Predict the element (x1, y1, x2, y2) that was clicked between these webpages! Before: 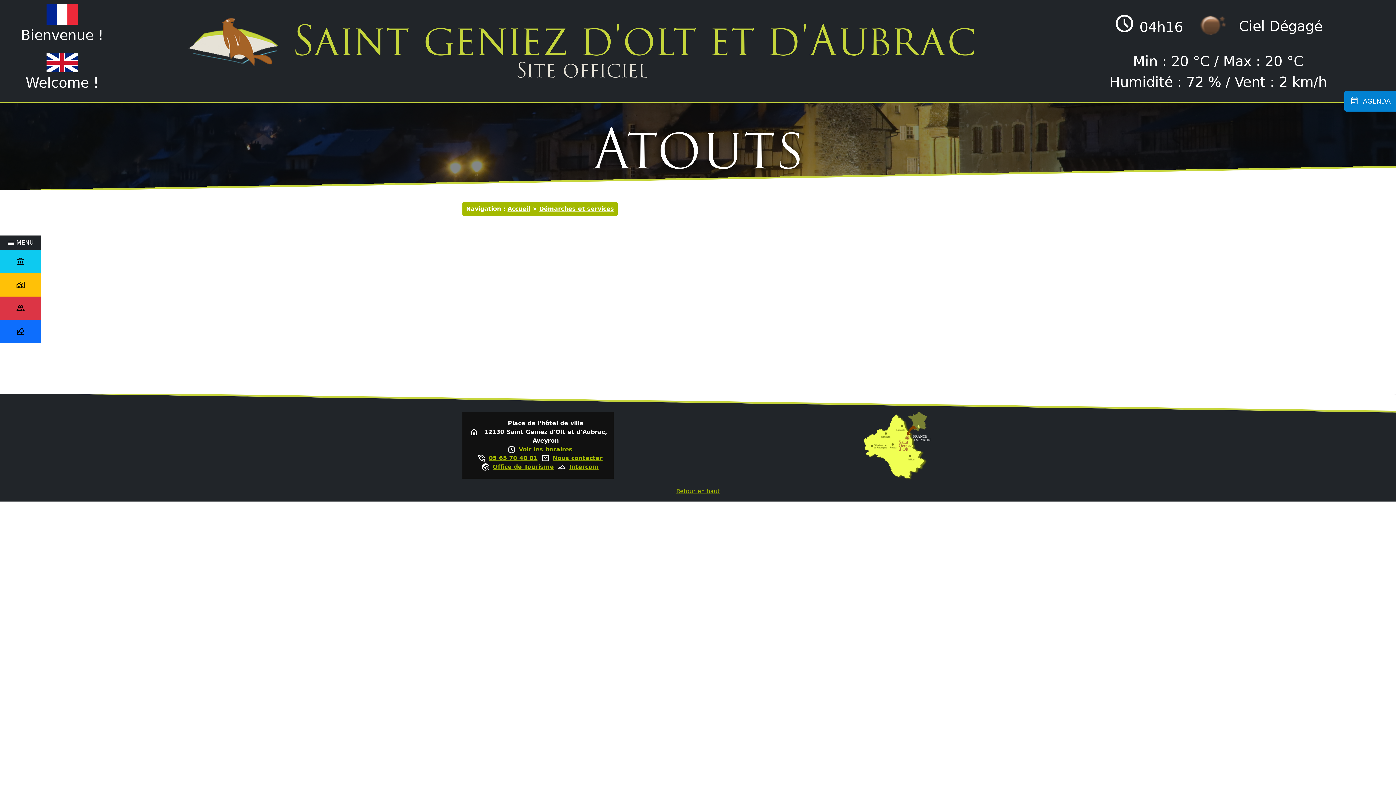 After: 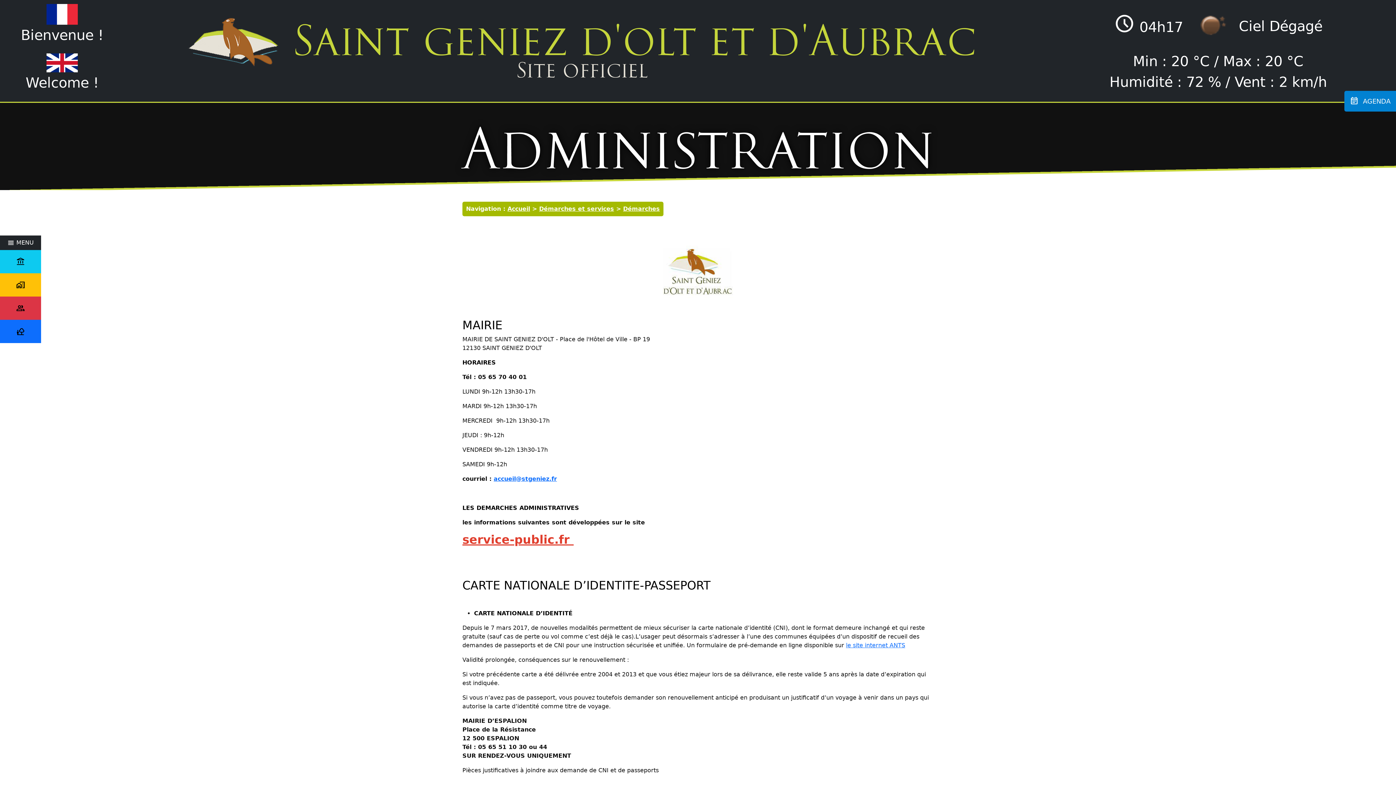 Action: bbox: (518, 445, 572, 454) label: Voir les horaires